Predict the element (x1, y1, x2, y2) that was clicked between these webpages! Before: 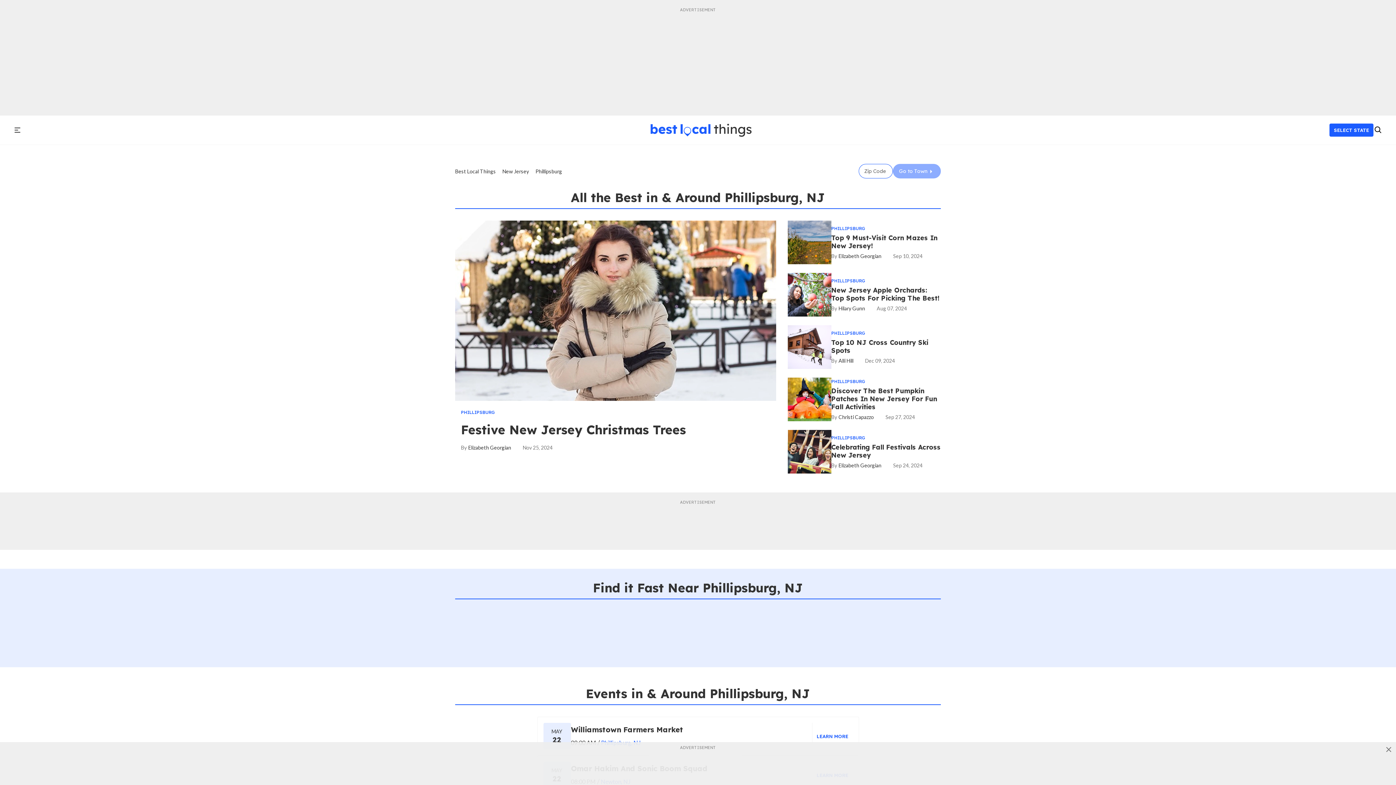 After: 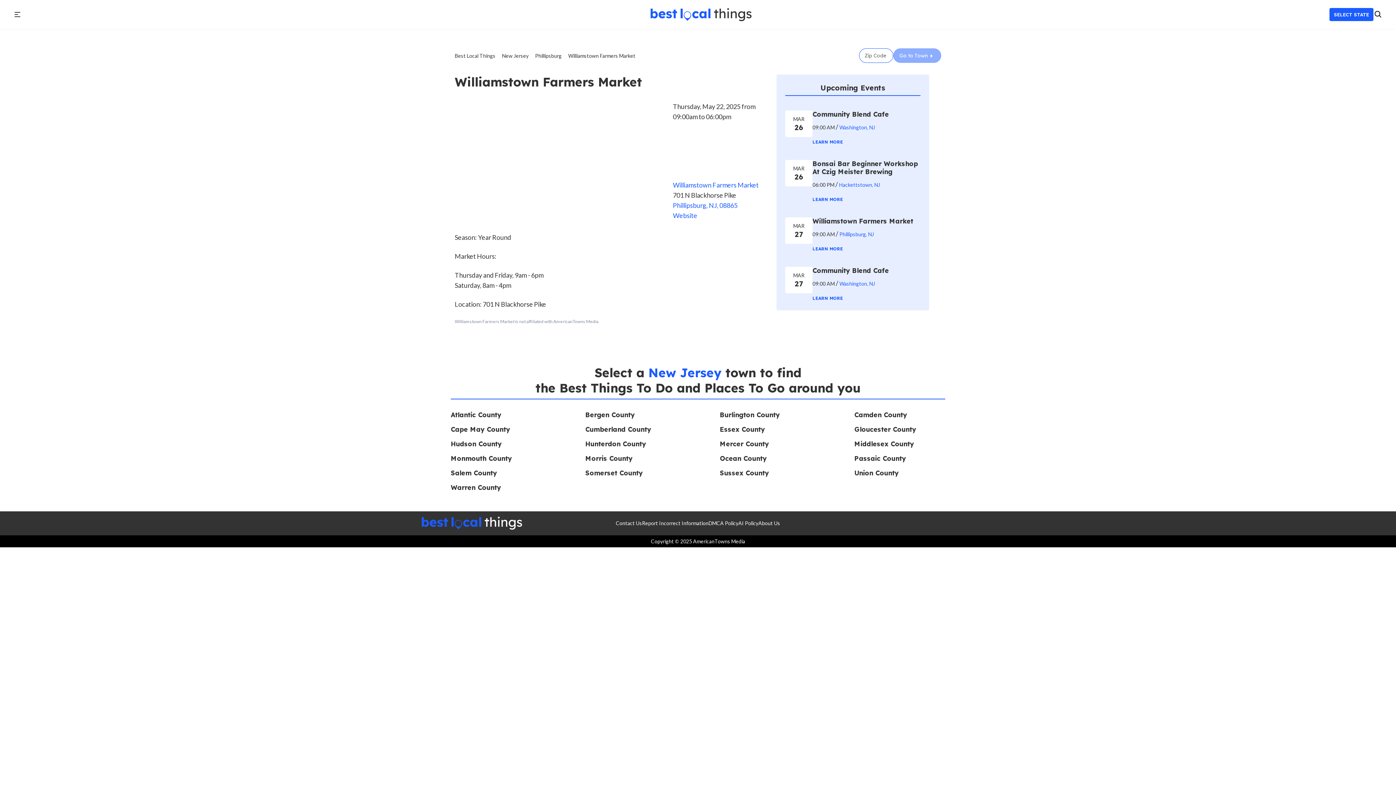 Action: bbox: (812, 730, 852, 743) label: LEARN MORE